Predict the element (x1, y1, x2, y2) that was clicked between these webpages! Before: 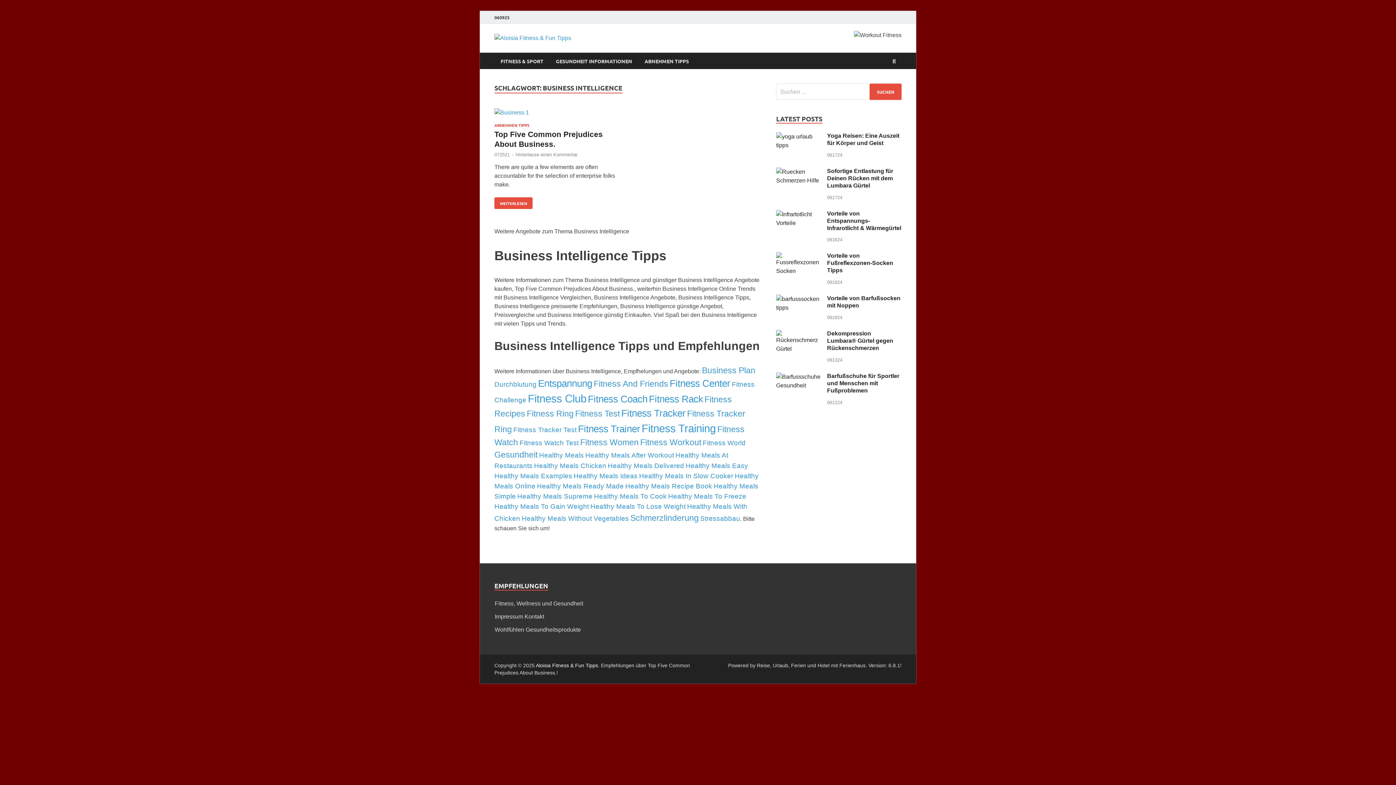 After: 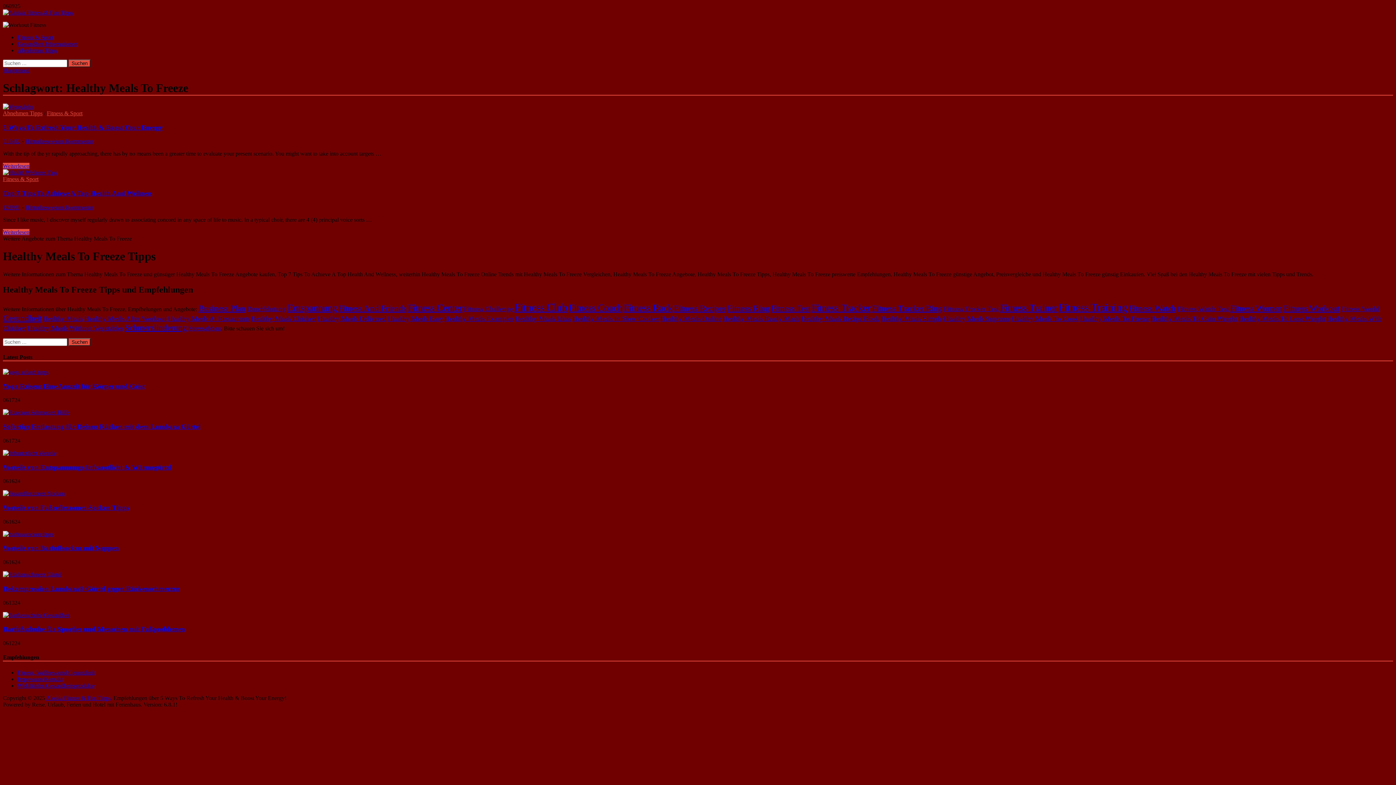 Action: label: Healthy Meals To Freeze (2 Einträge) bbox: (668, 492, 746, 500)